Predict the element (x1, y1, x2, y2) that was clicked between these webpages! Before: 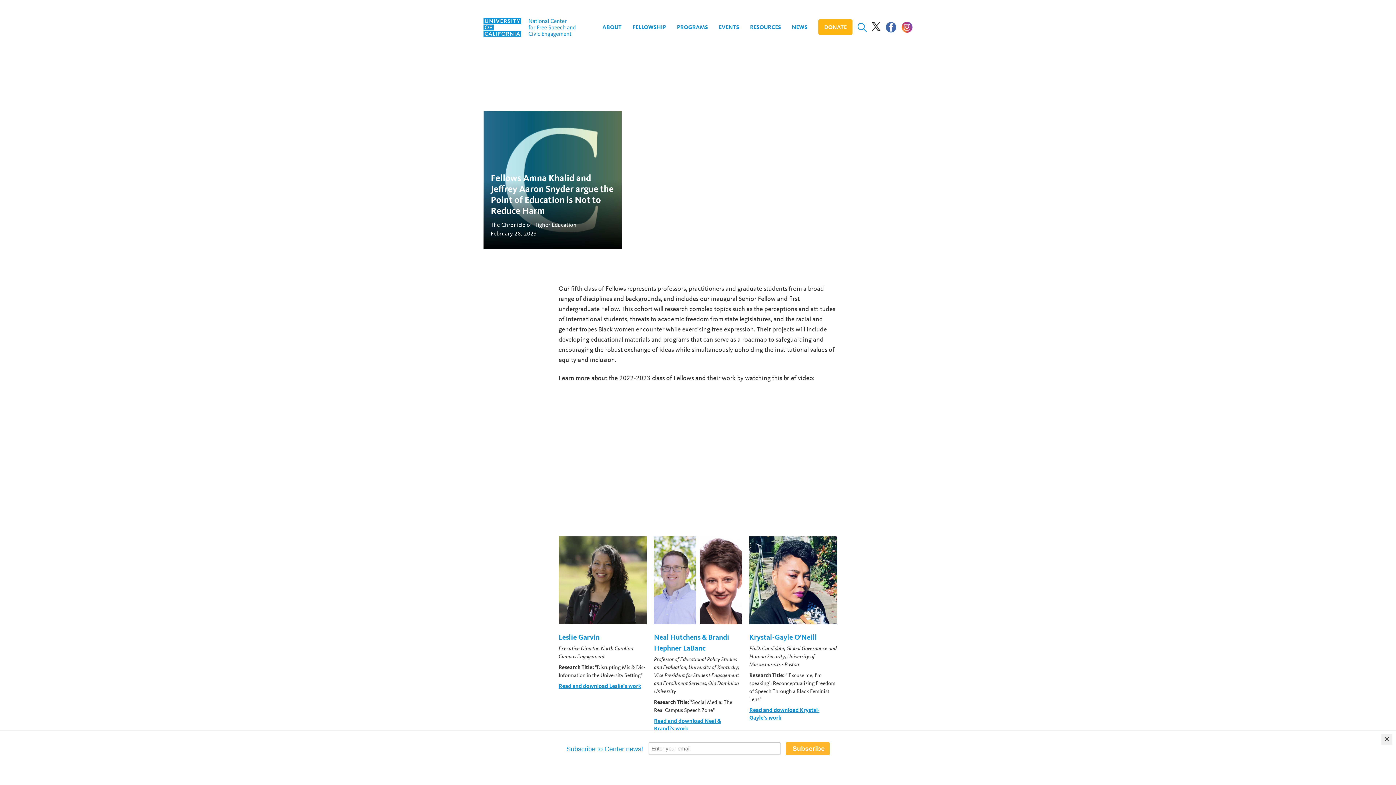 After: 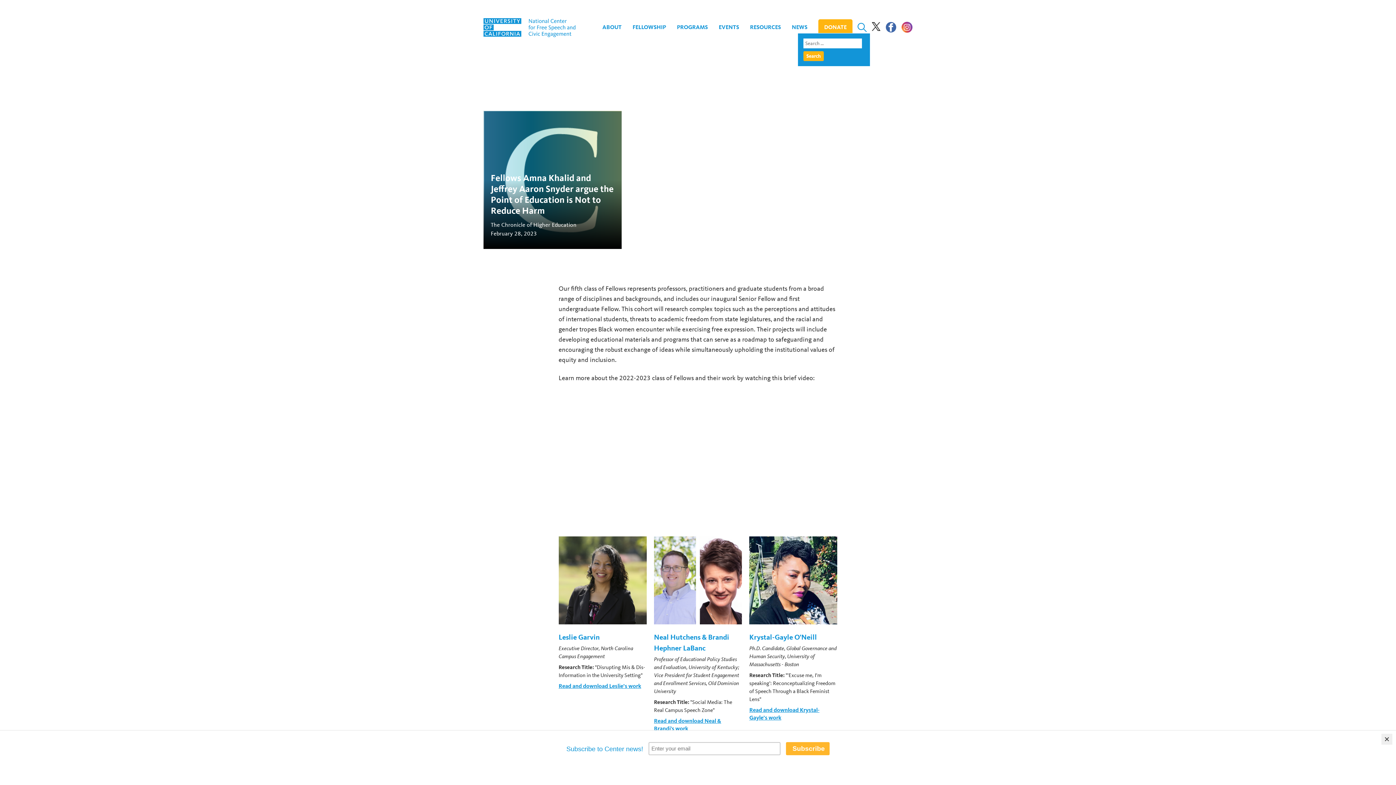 Action: bbox: (857, 22, 866, 32)